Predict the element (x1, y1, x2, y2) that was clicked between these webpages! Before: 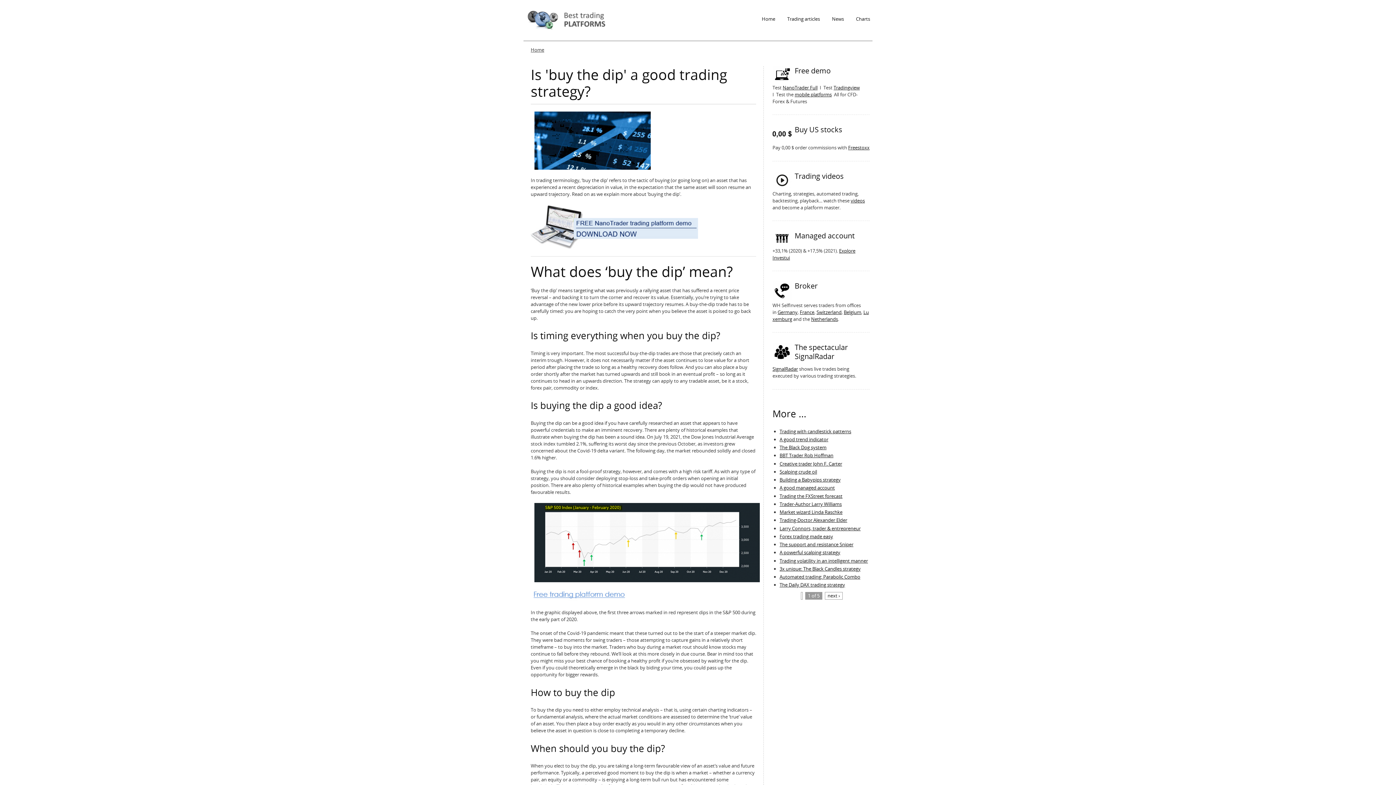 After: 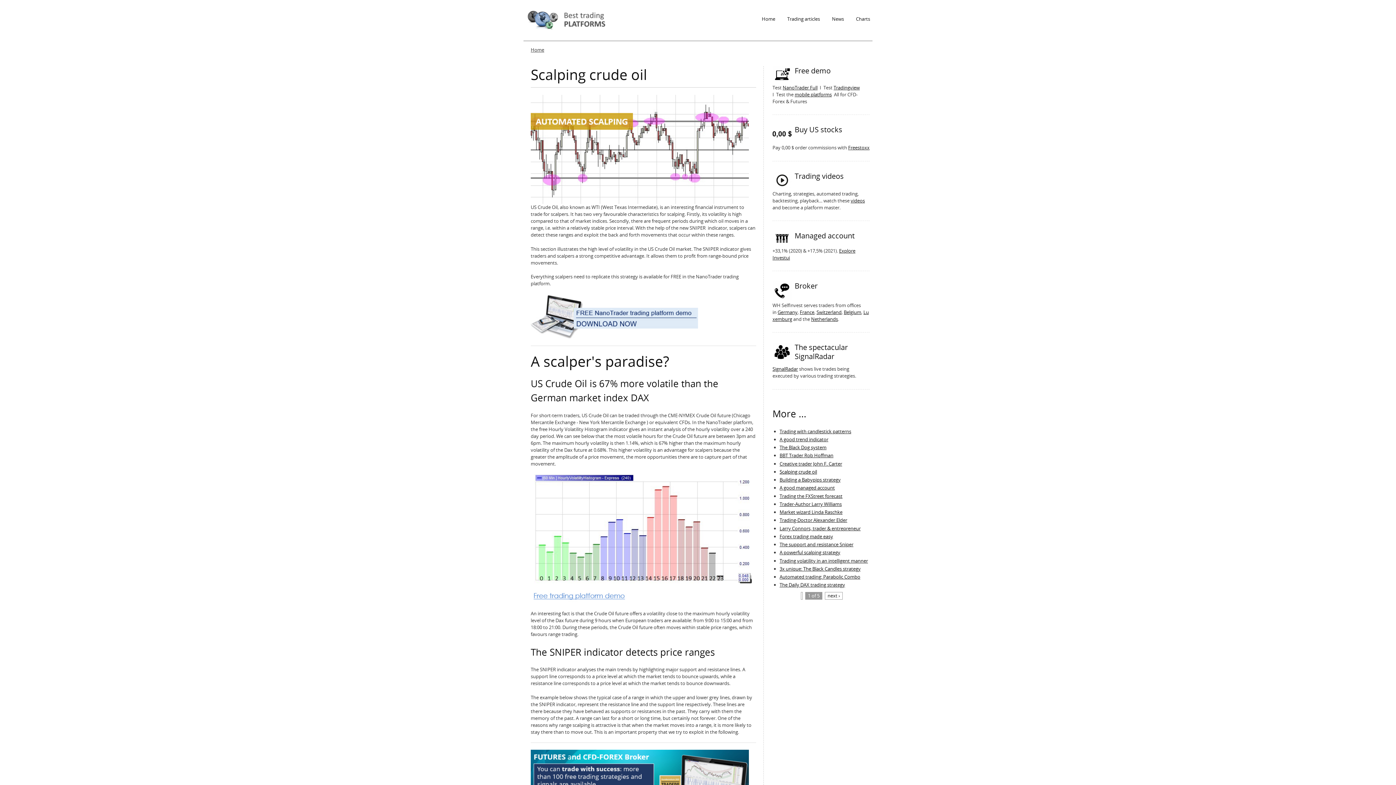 Action: label: Scalping crude oil bbox: (779, 468, 817, 475)